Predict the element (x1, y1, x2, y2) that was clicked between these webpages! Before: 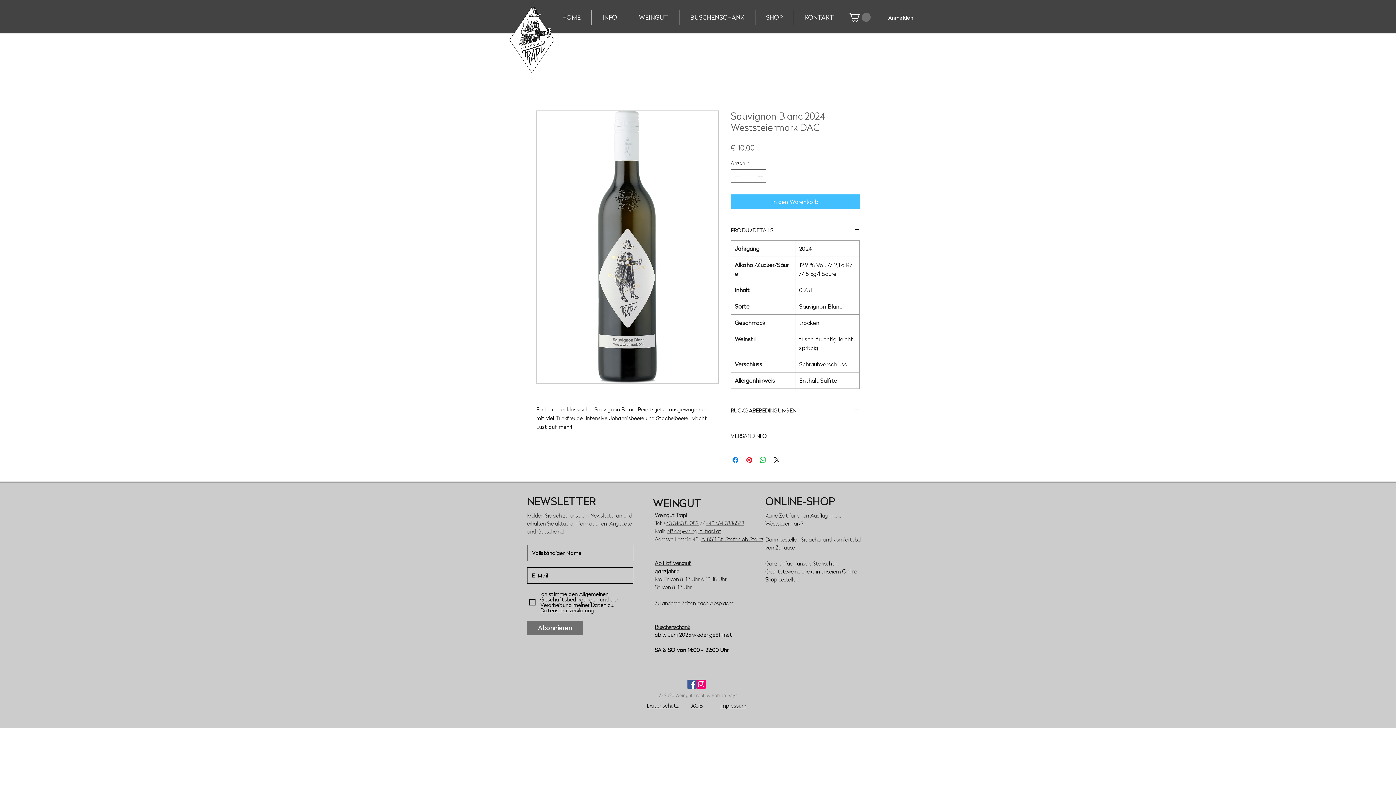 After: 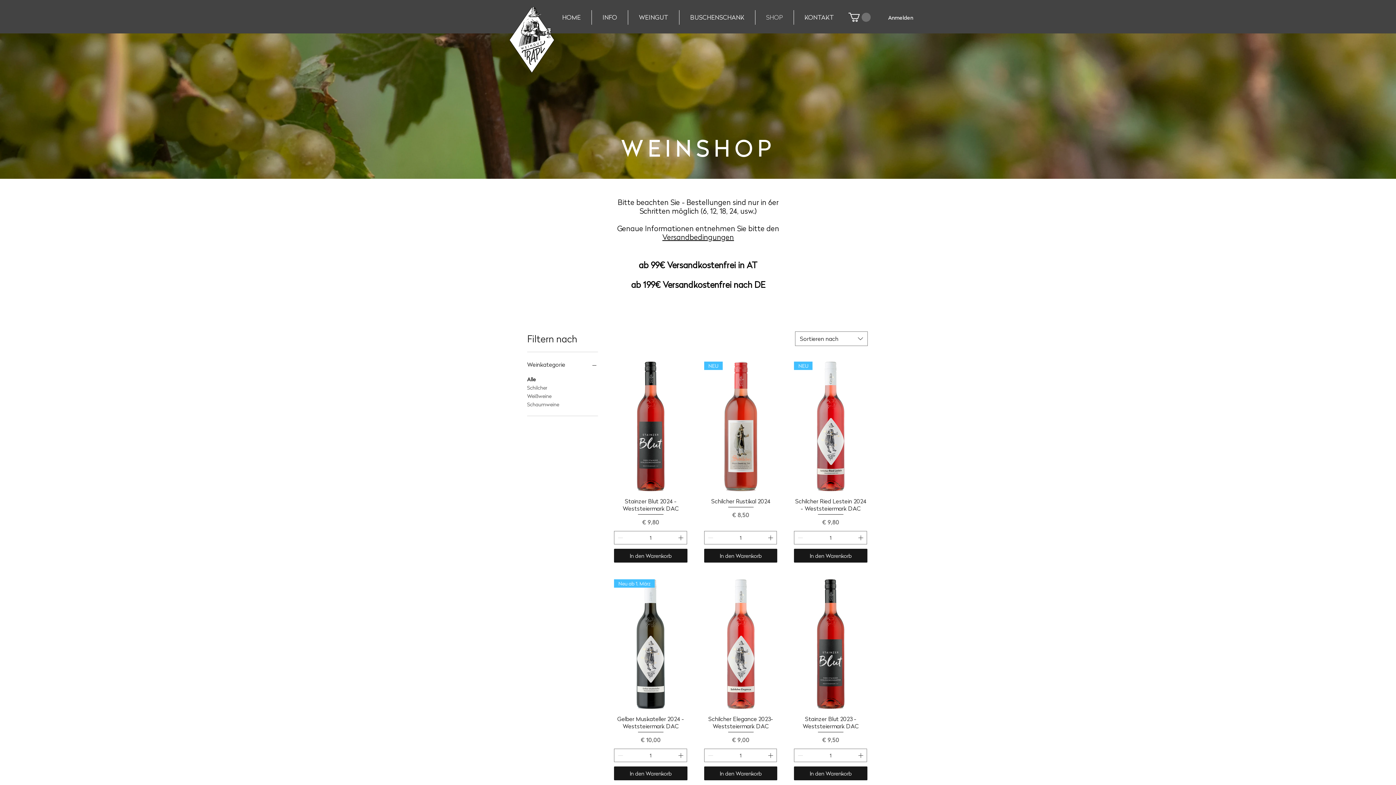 Action: label: SHOP bbox: (755, 10, 793, 24)